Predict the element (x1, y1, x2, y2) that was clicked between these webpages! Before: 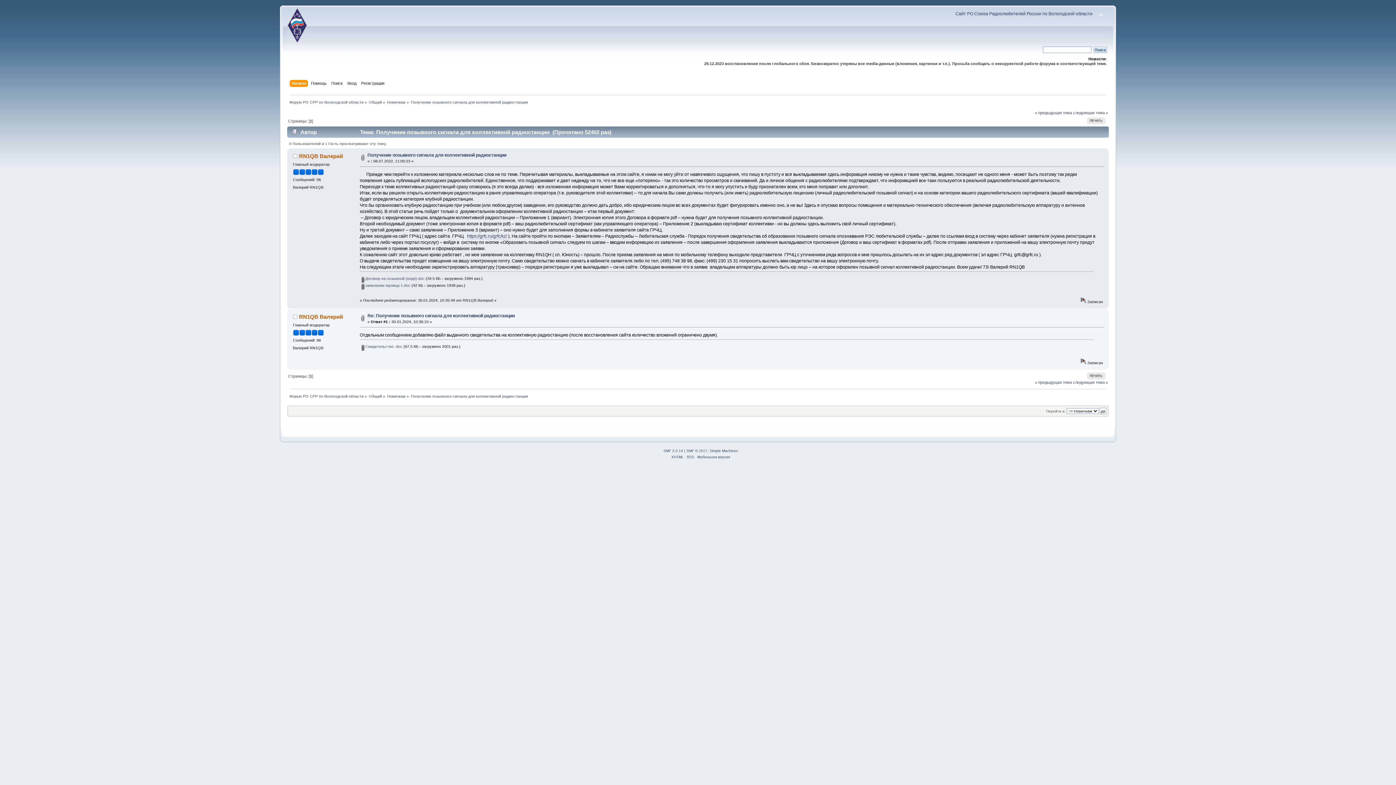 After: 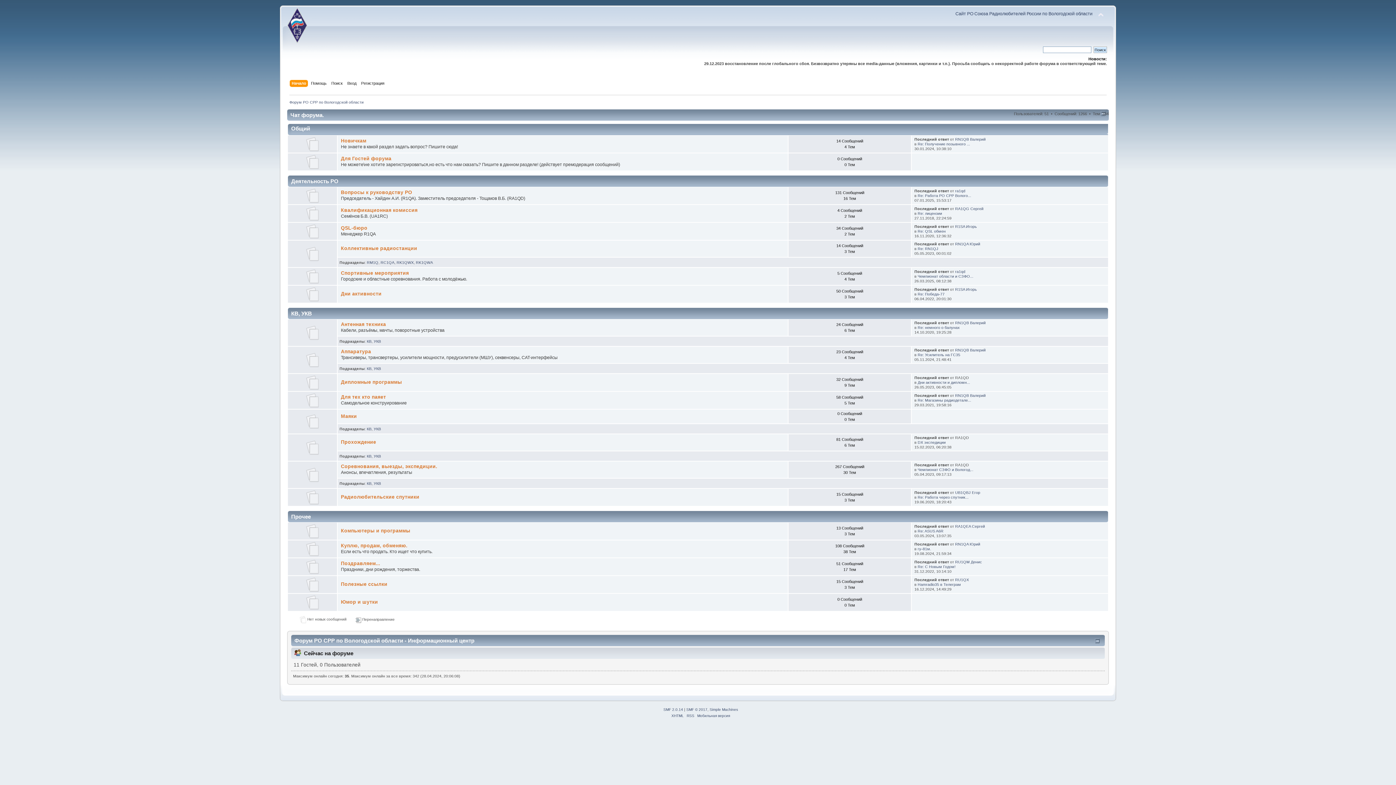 Action: bbox: (368, 394, 382, 398) label: Общий